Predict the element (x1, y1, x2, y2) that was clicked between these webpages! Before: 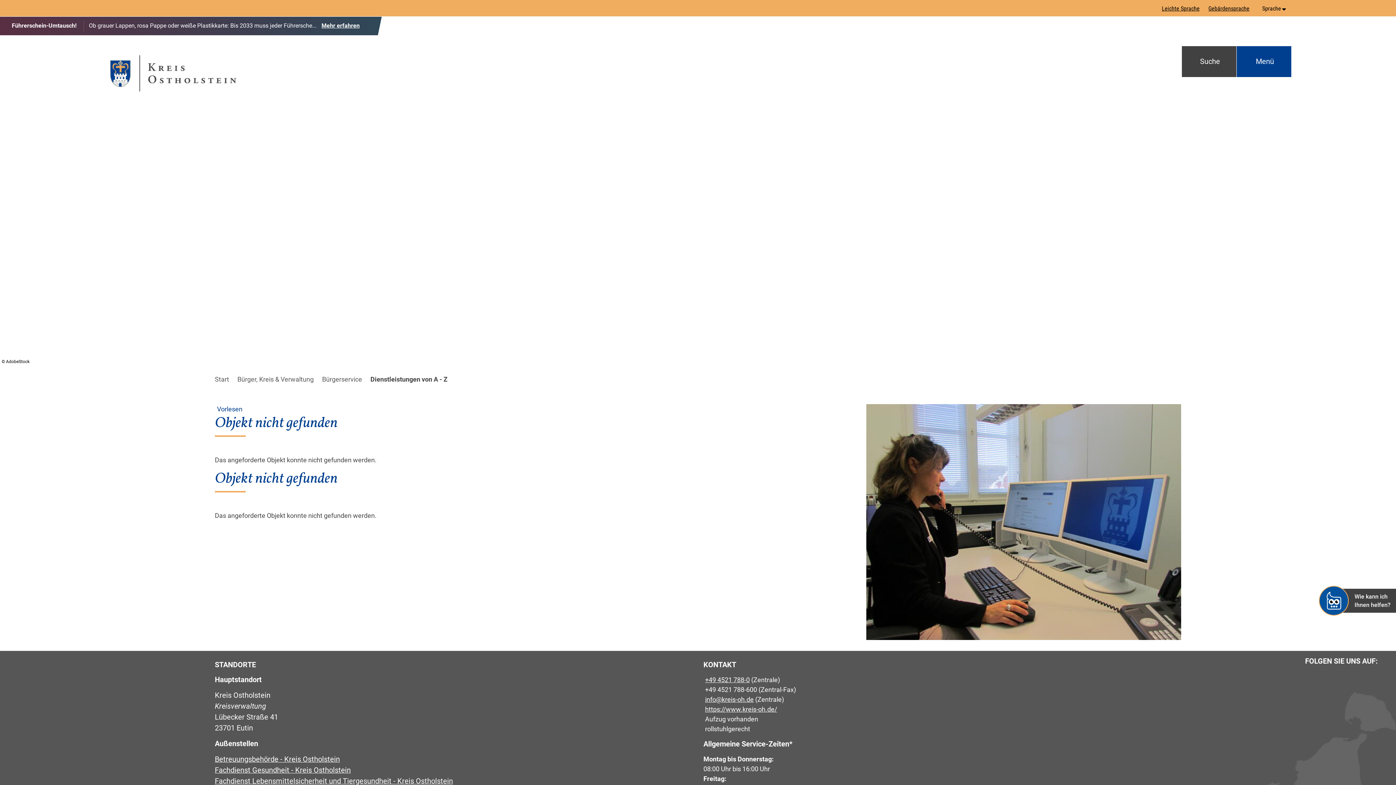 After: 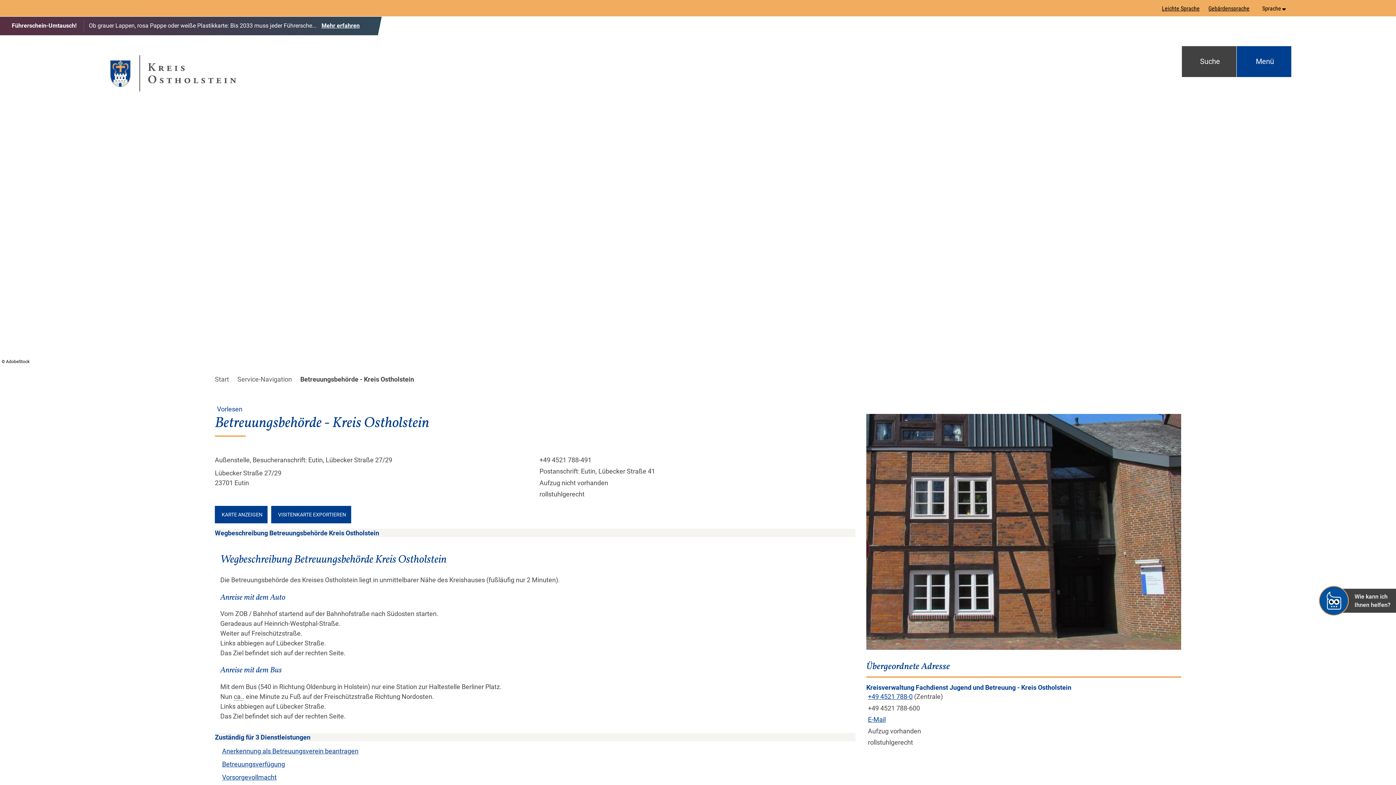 Action: label: Betreuungsbehörde - Kreis Ostholstein bbox: (214, 754, 340, 765)